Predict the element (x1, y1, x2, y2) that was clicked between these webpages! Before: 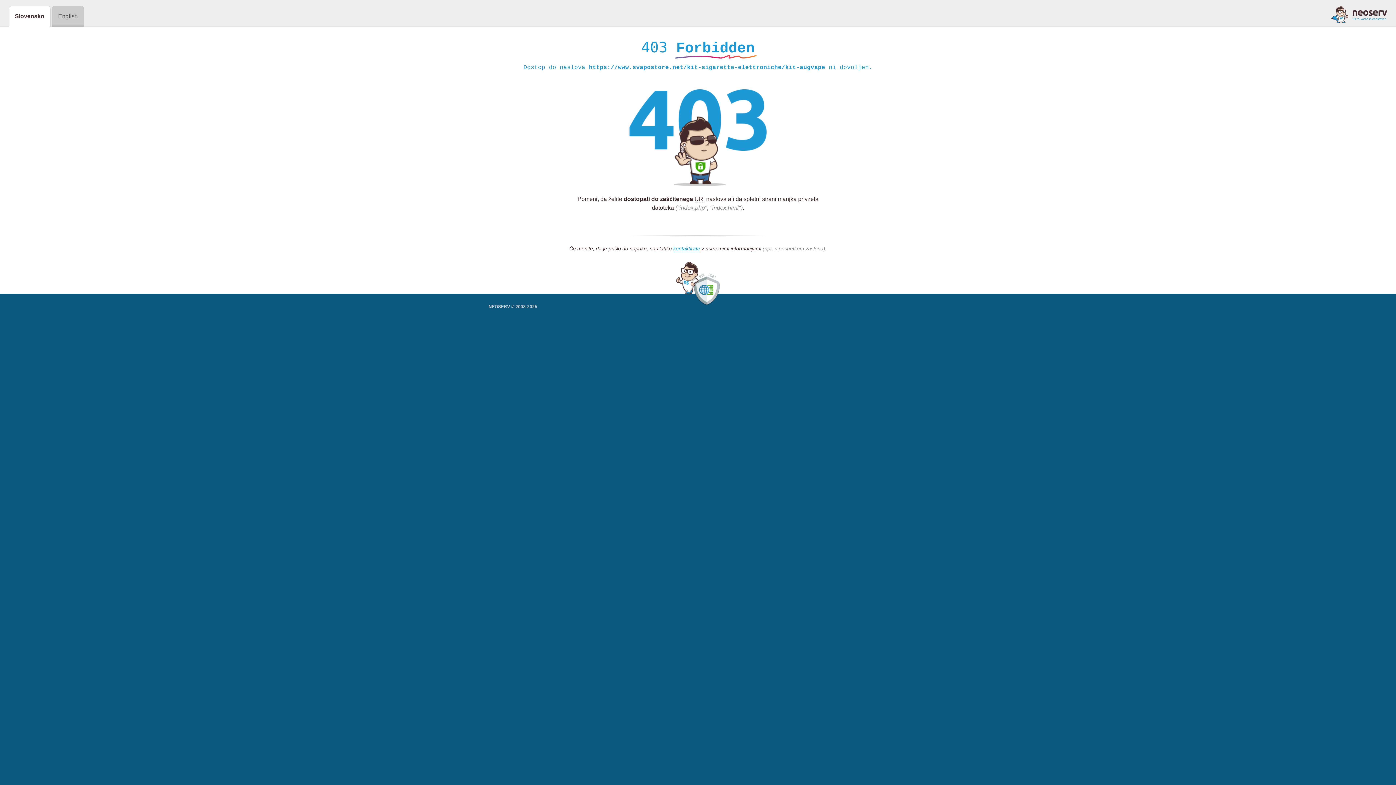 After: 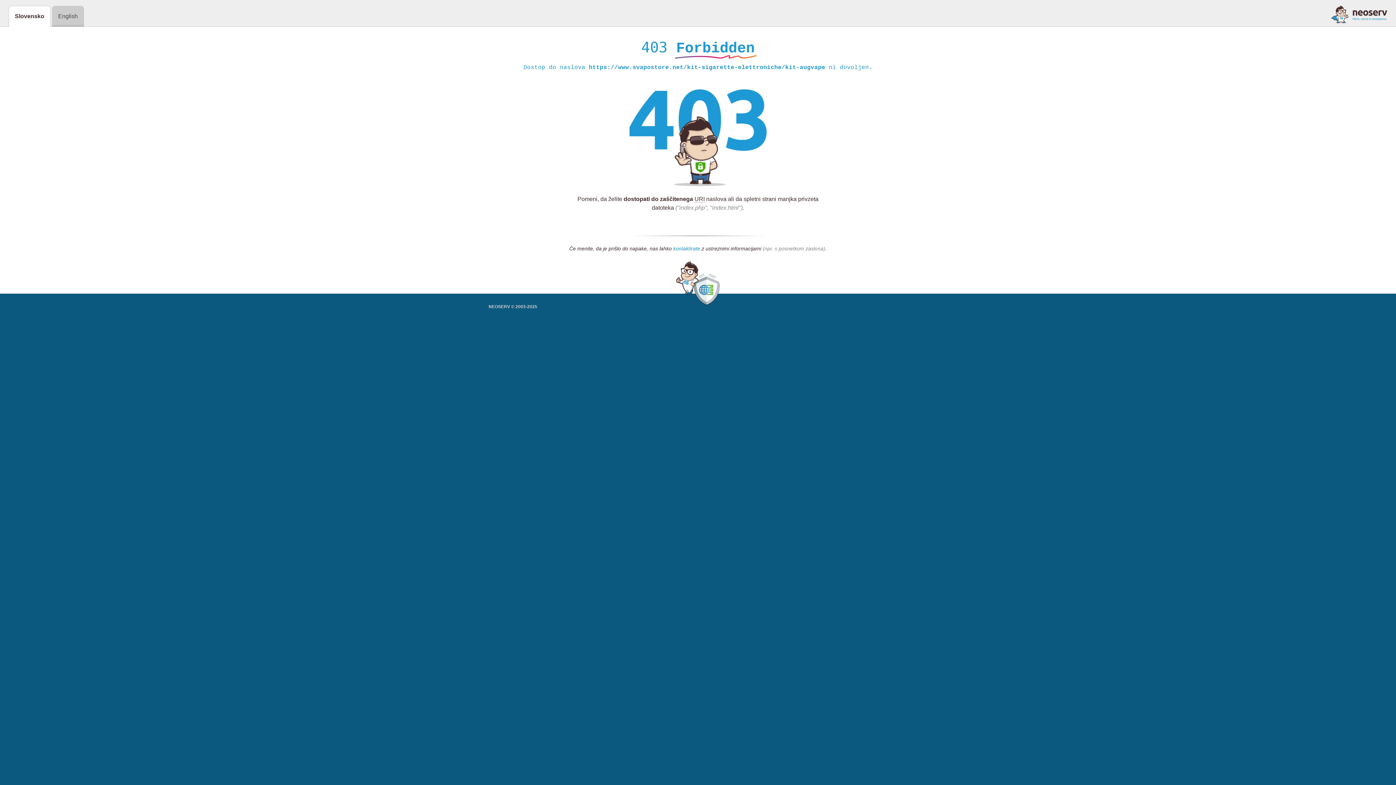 Action: bbox: (673, 245, 700, 252) label: kontaktirate